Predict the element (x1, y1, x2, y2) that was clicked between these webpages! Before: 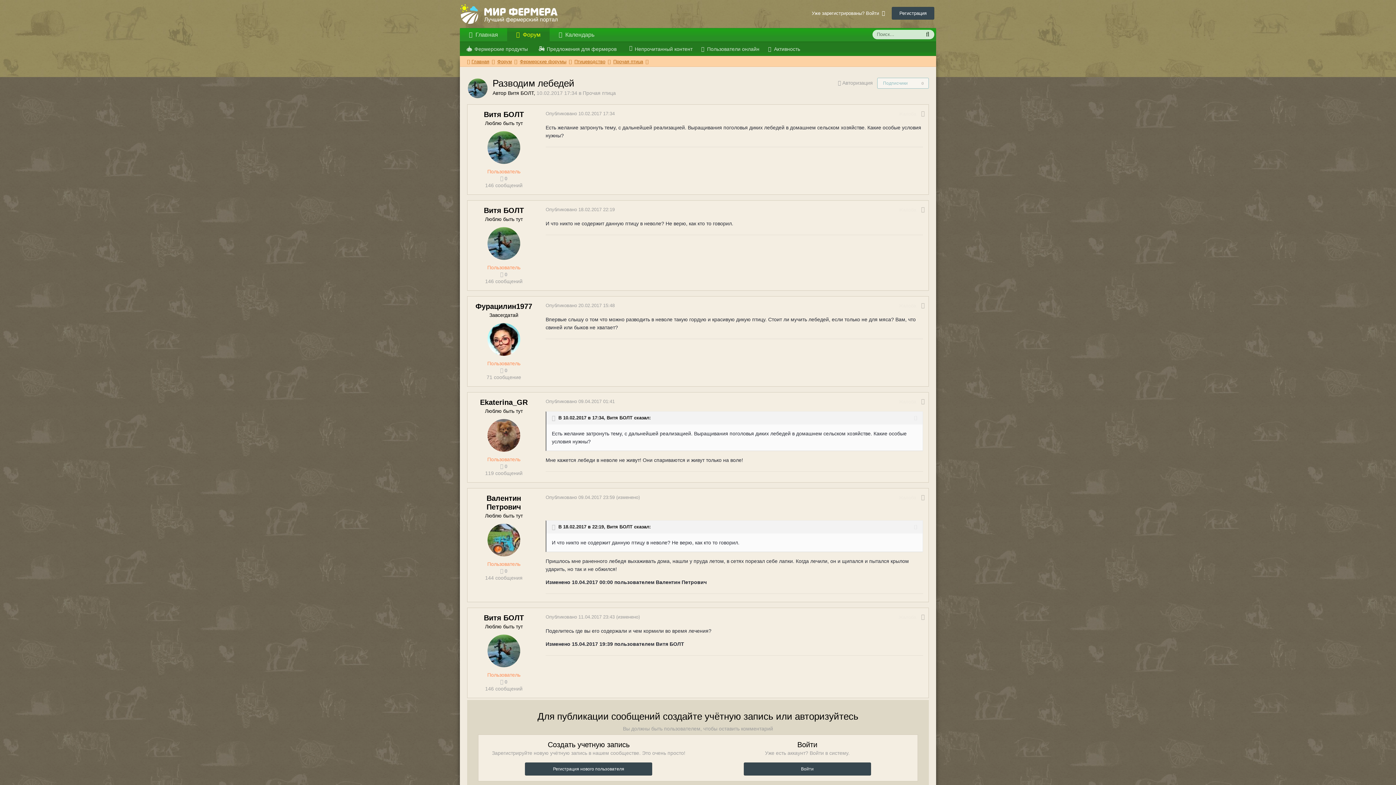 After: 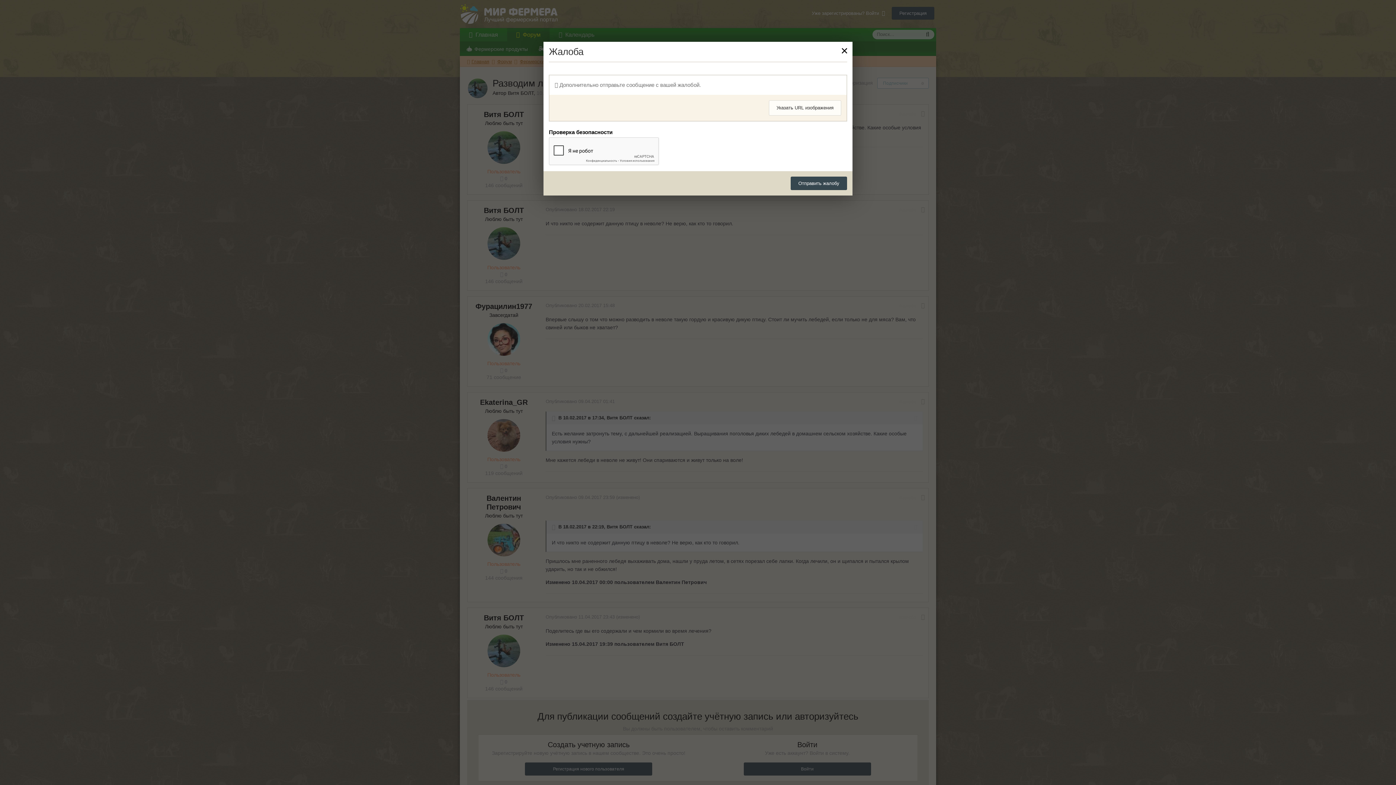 Action: bbox: (898, 207, 916, 212) label: Жалоба